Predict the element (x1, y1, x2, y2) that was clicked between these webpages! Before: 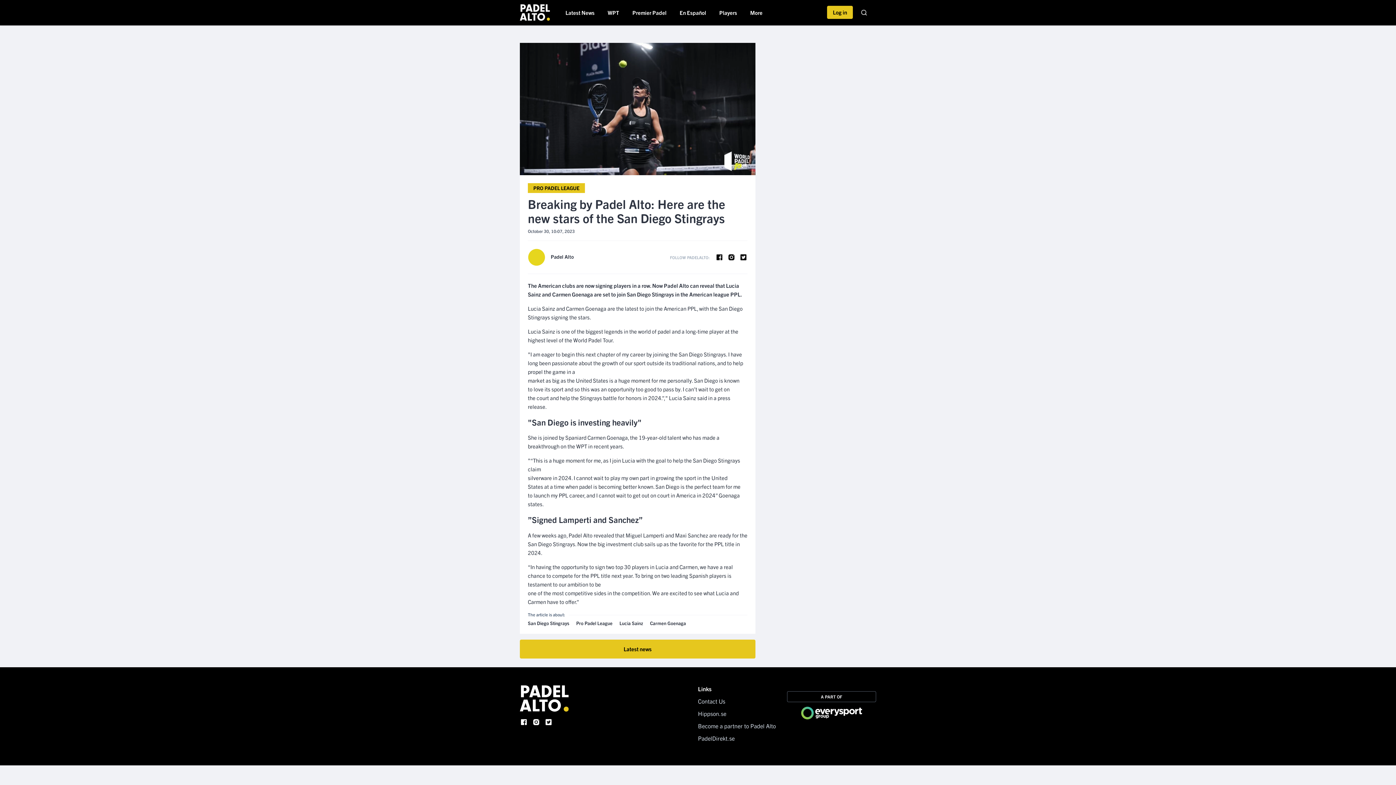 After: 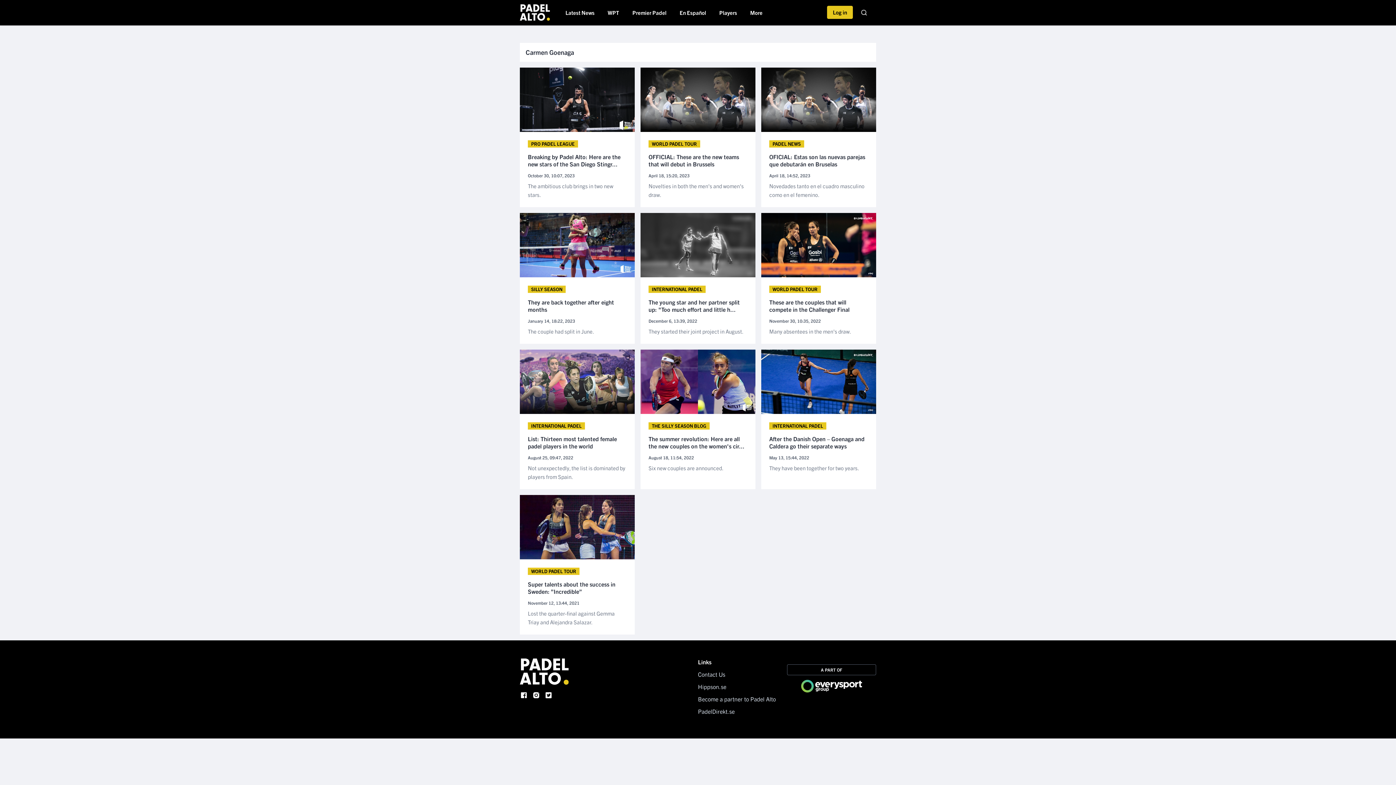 Action: bbox: (650, 620, 686, 626) label: Carmen Goenaga